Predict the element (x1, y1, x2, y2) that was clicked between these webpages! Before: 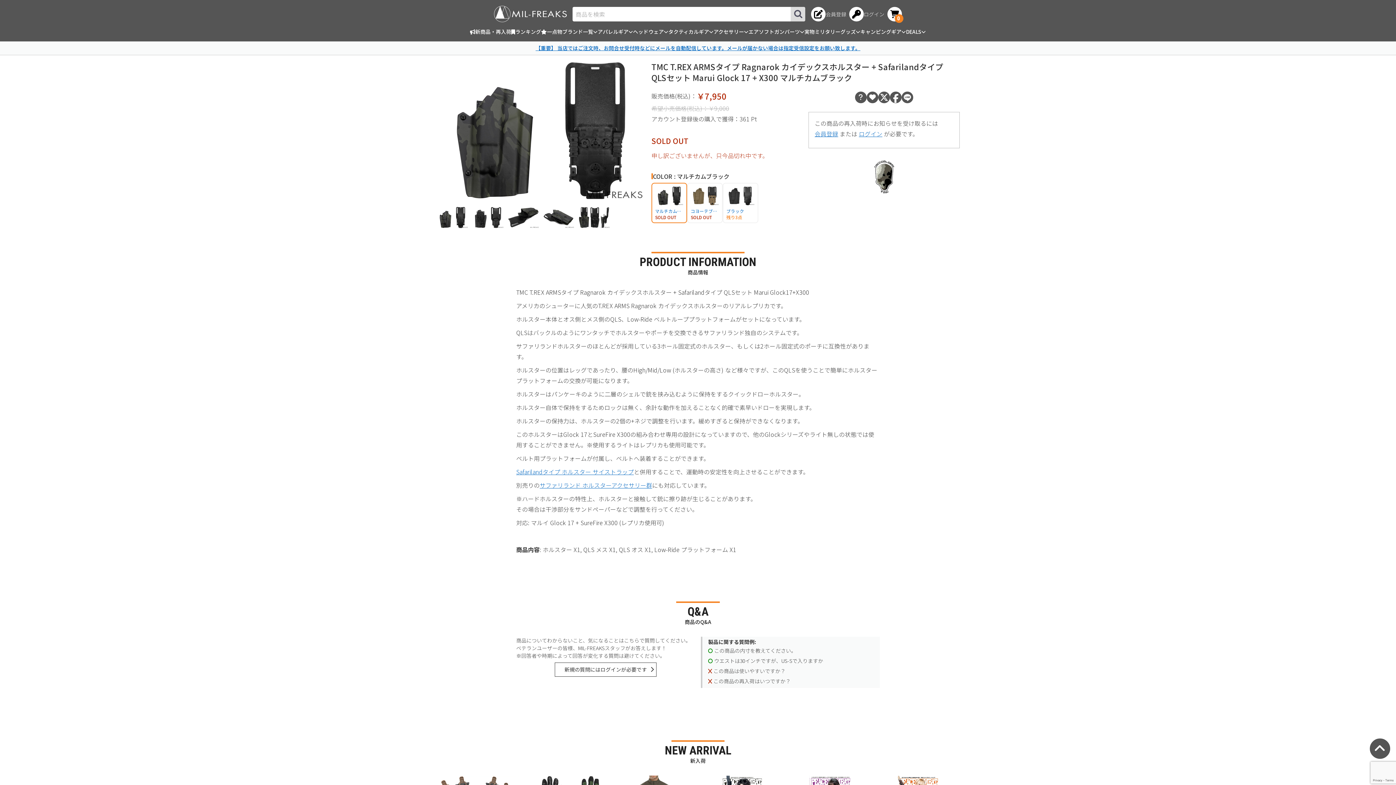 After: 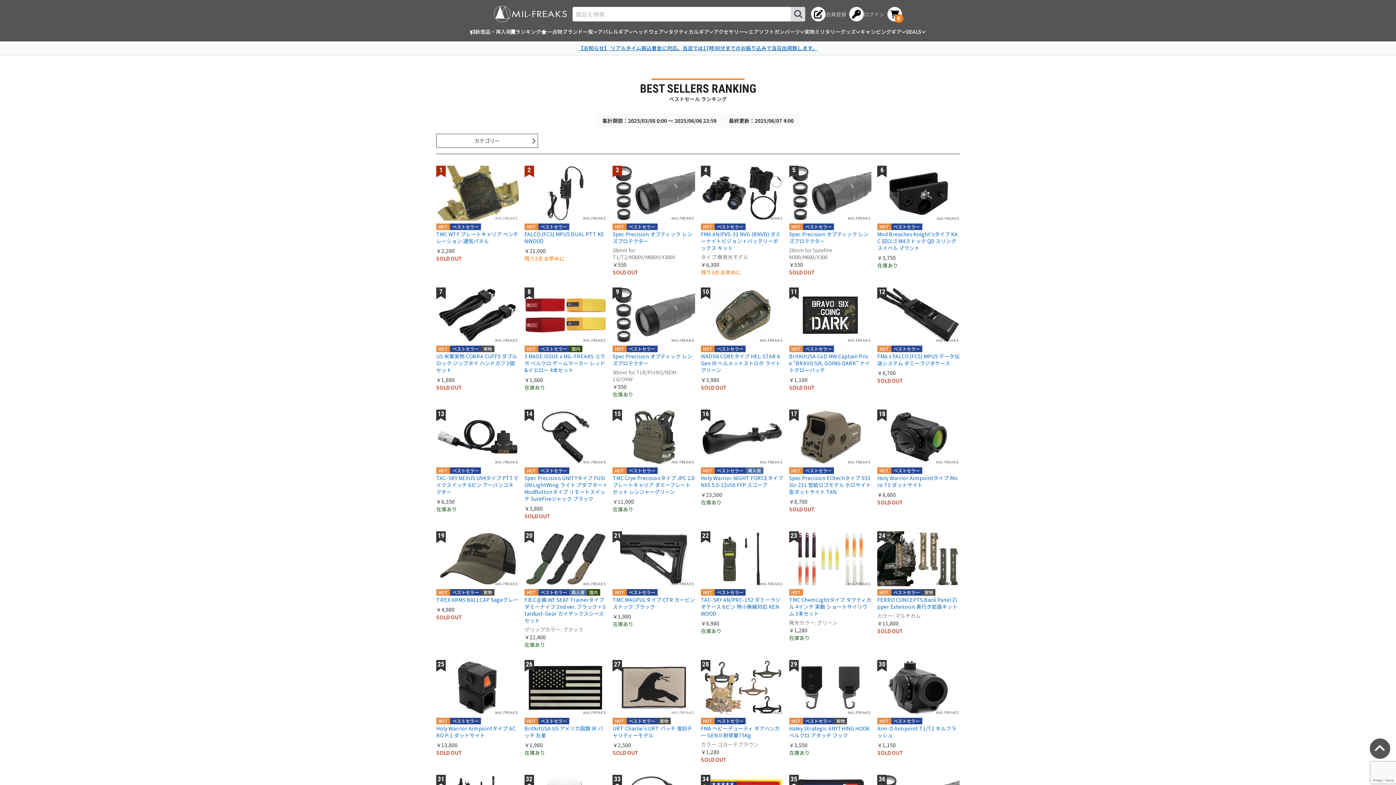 Action: bbox: (511, 28, 541, 35) label: ランキング